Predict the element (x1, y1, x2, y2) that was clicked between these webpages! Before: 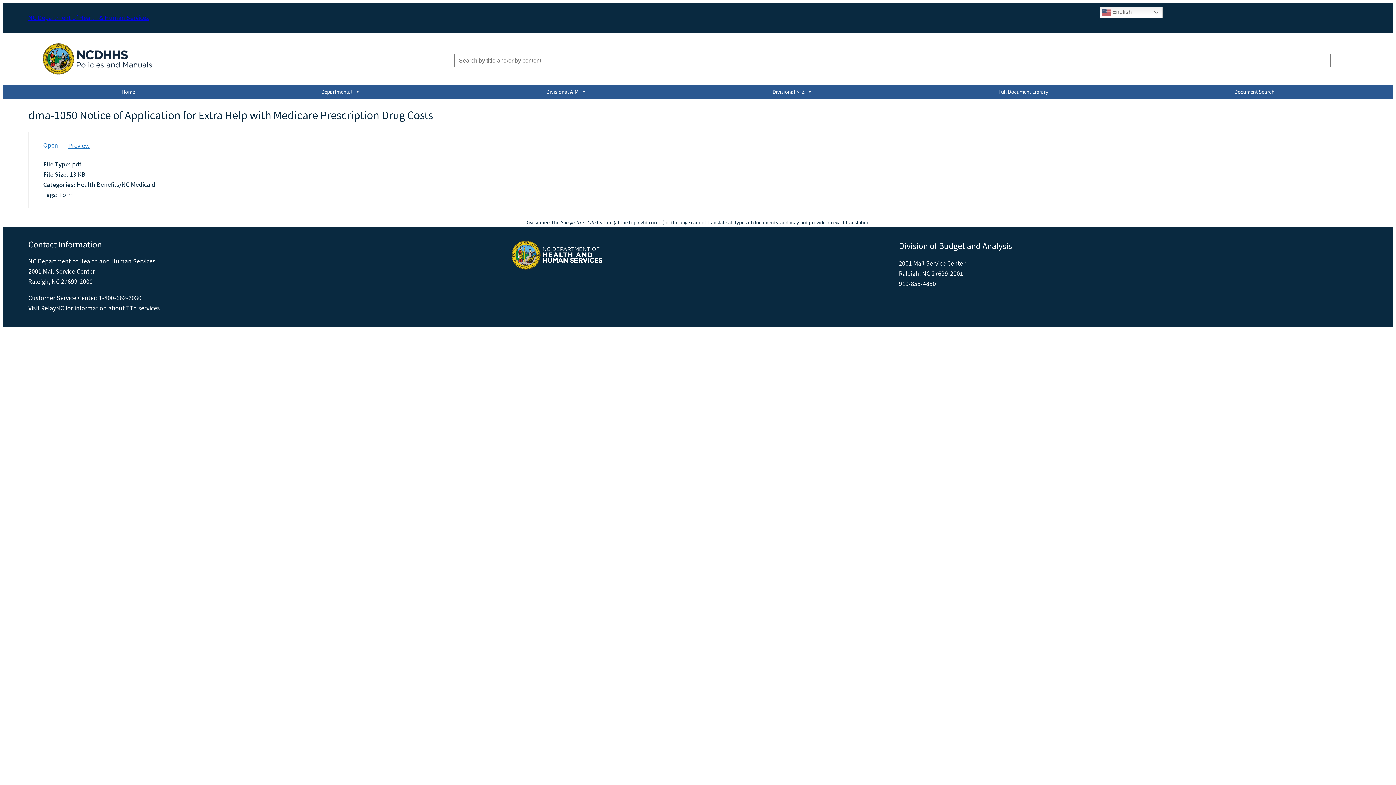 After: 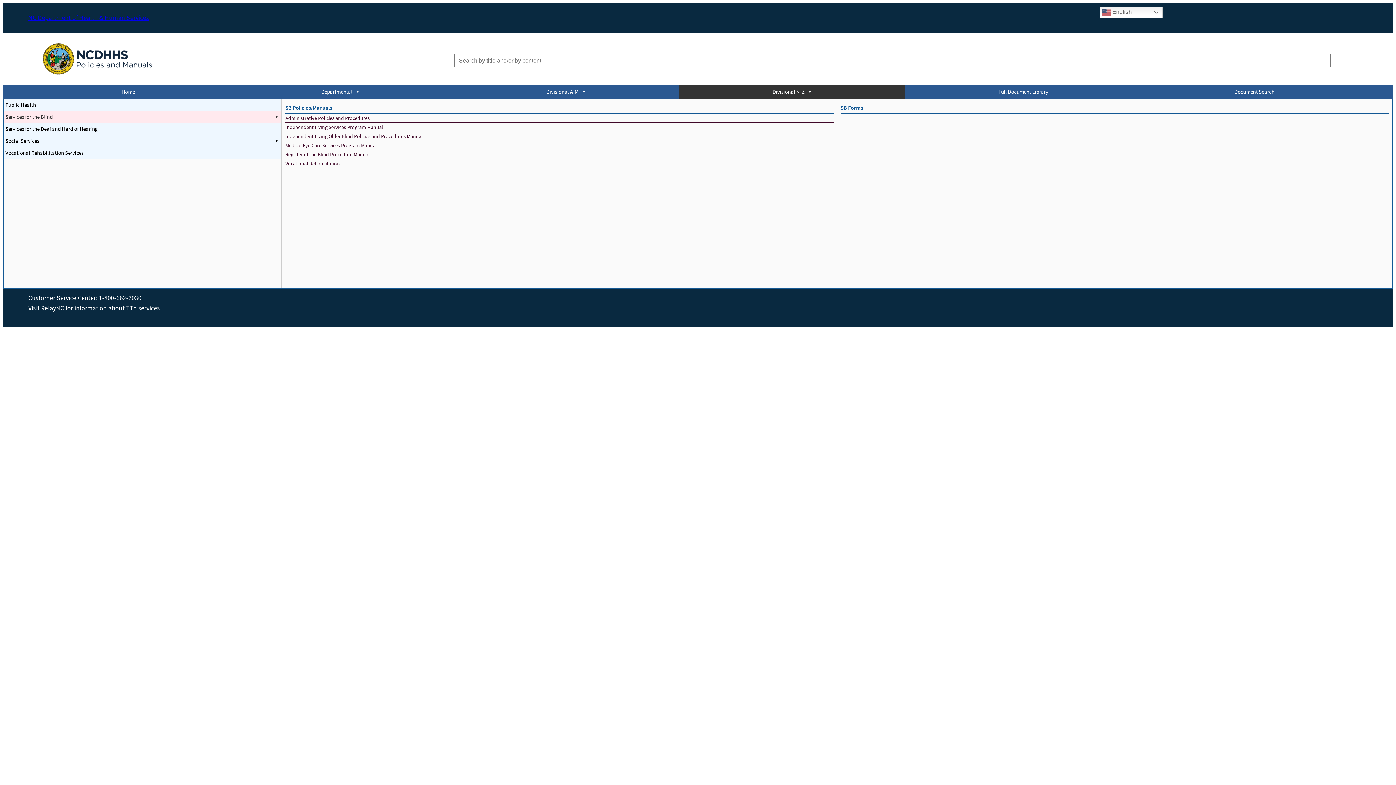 Action: label: Divisional N-Z bbox: (679, 84, 905, 99)